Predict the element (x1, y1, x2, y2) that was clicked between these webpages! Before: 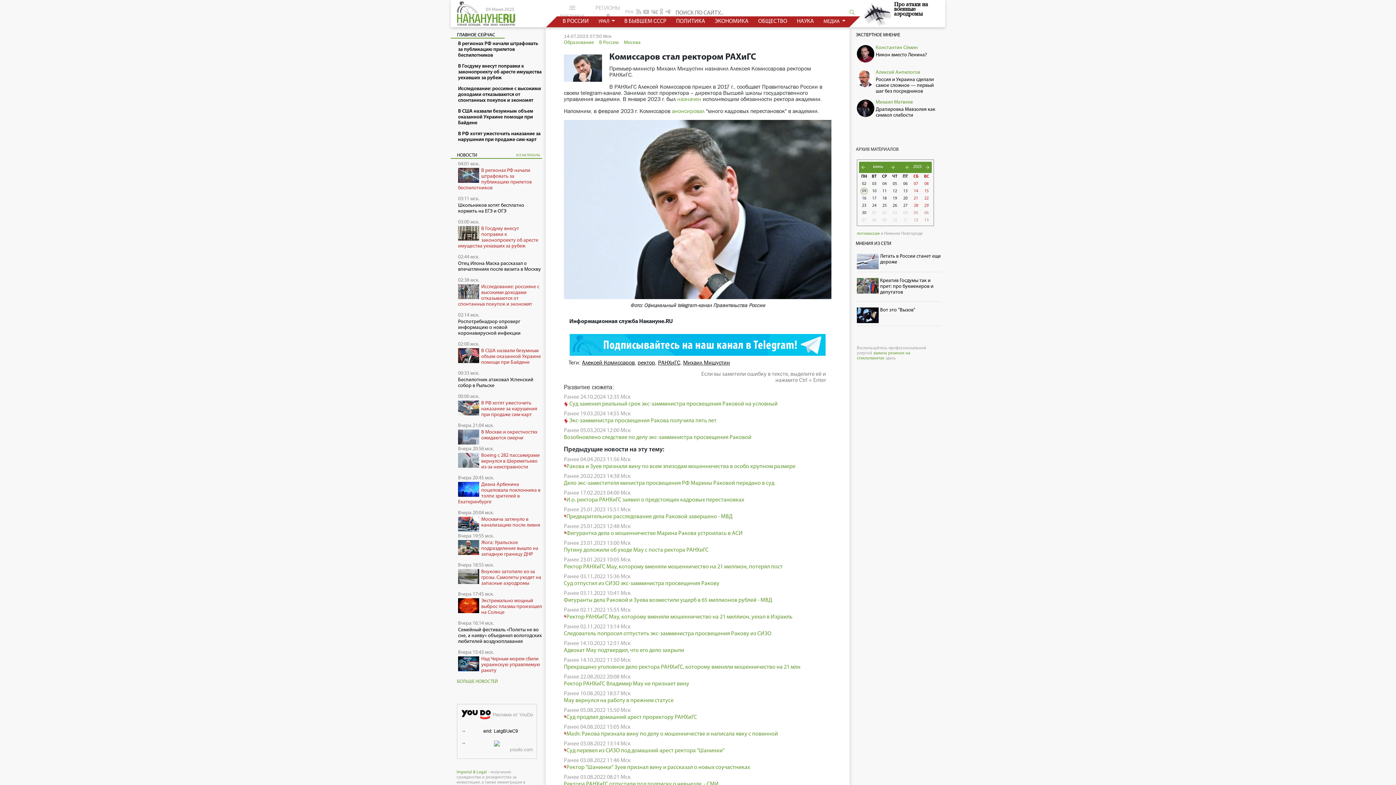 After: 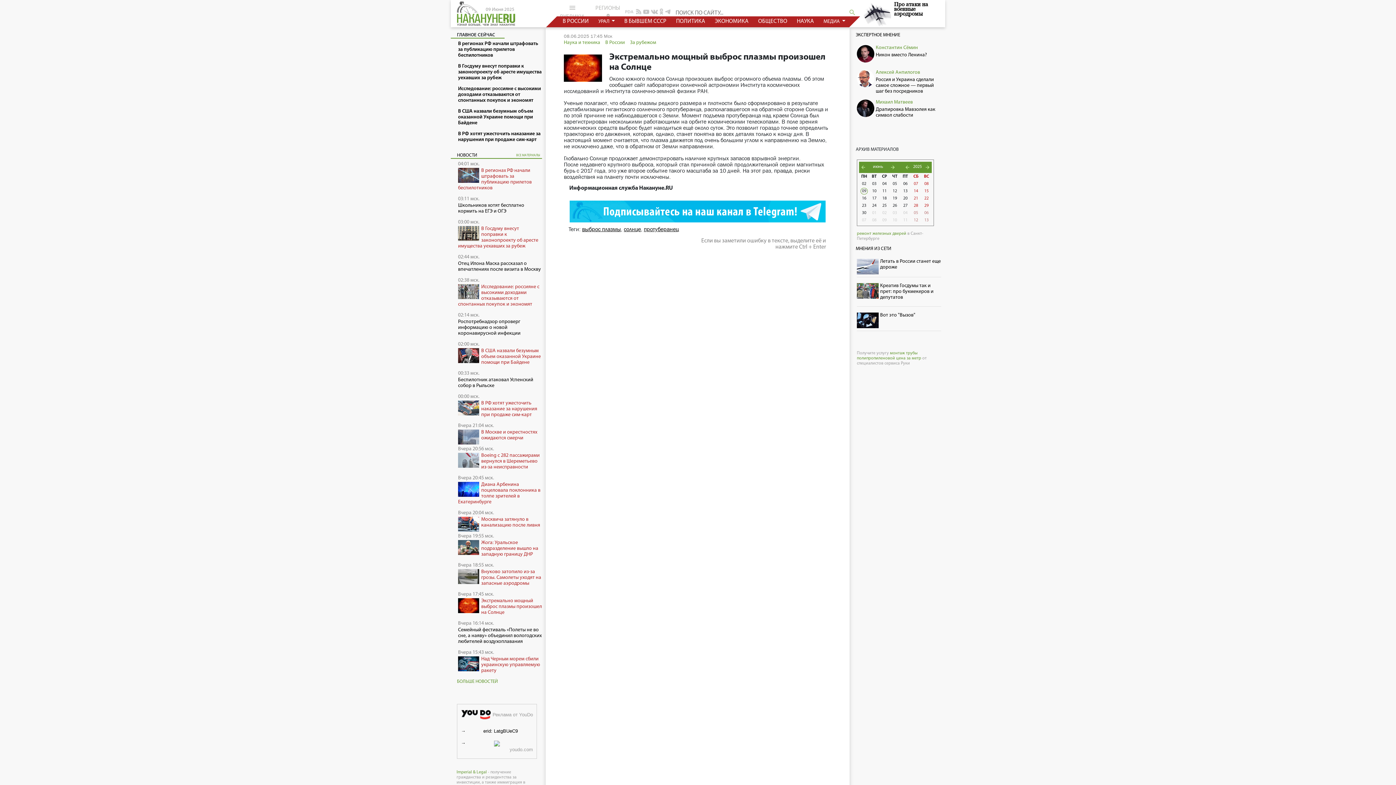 Action: label: Экстремально мощный выброс плазмы произошел на Солнце bbox: (481, 598, 542, 615)